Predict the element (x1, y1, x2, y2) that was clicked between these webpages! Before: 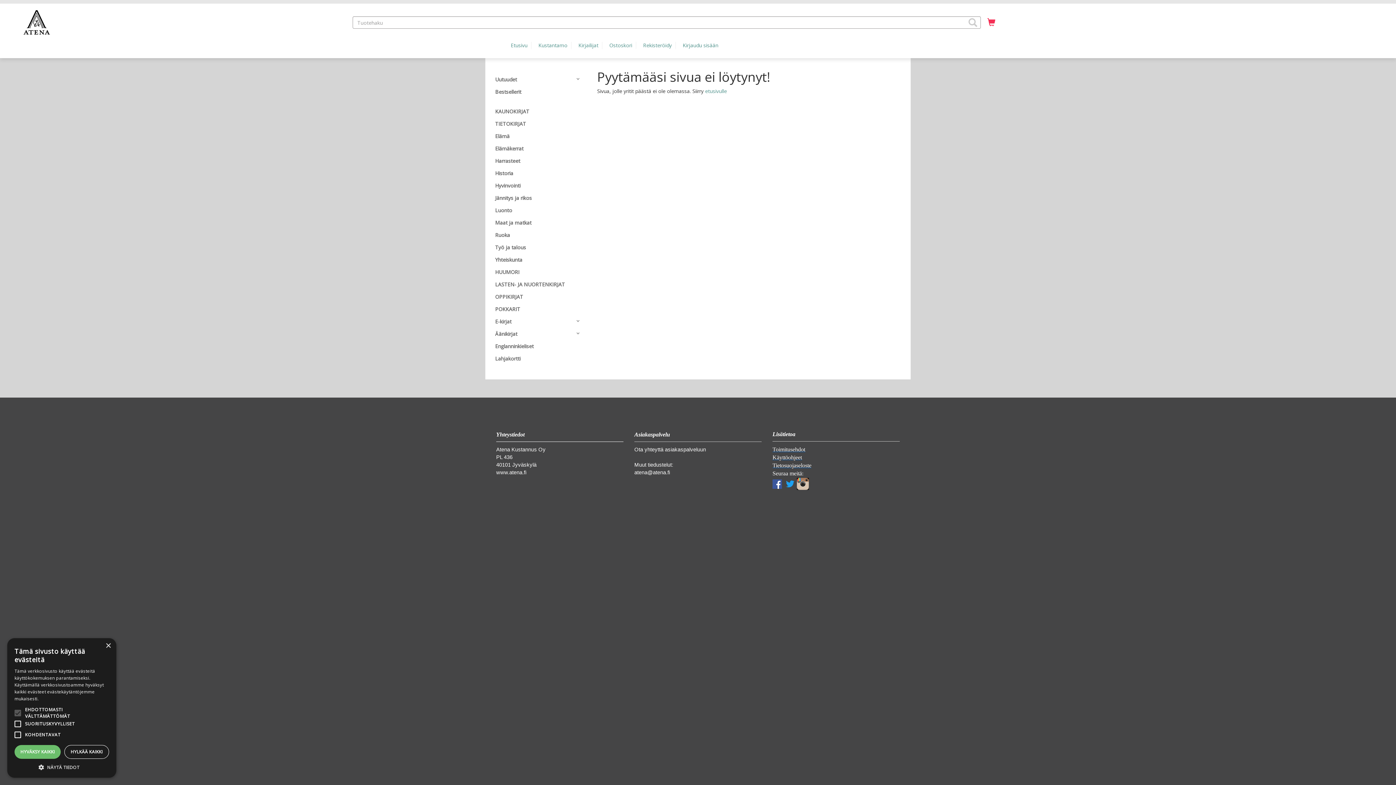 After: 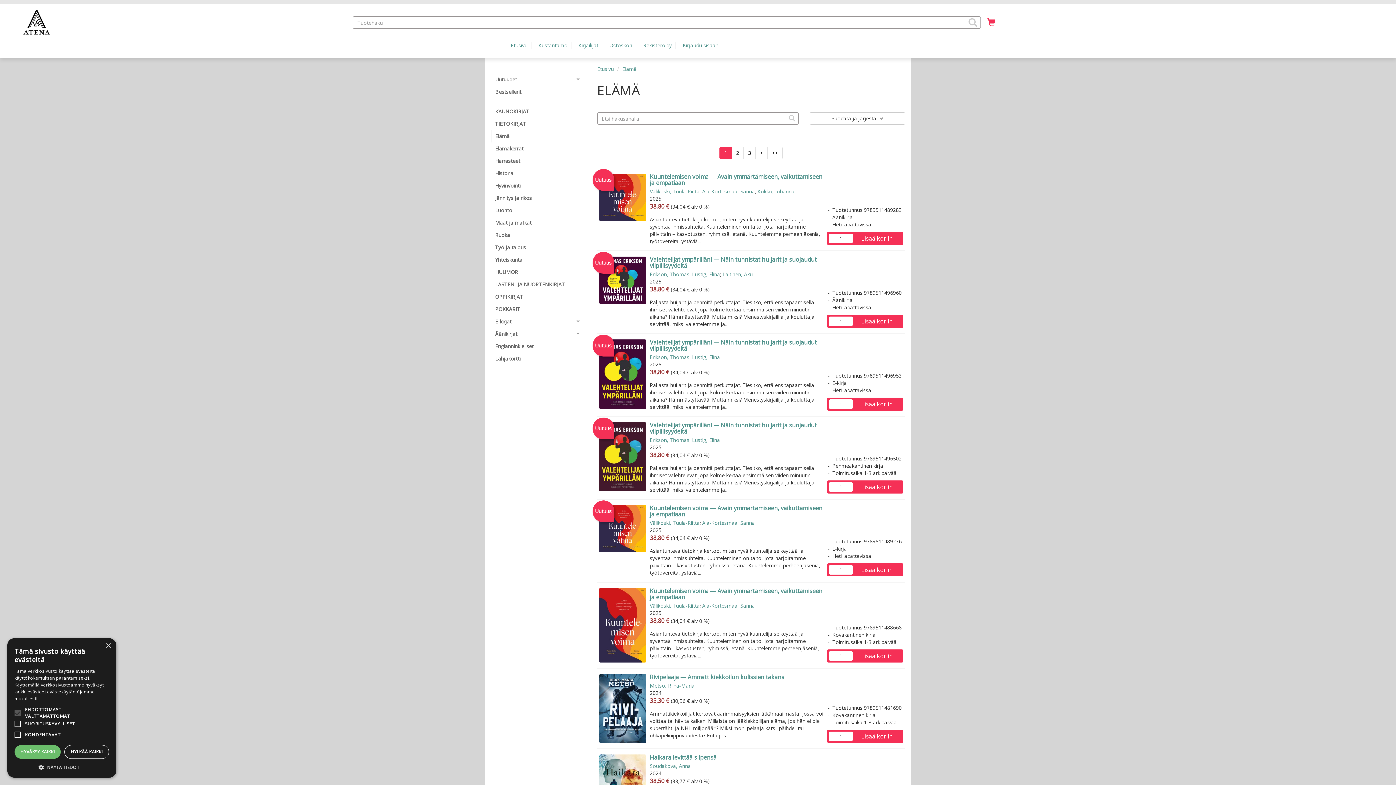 Action: label: Elämä bbox: (490, 130, 586, 142)